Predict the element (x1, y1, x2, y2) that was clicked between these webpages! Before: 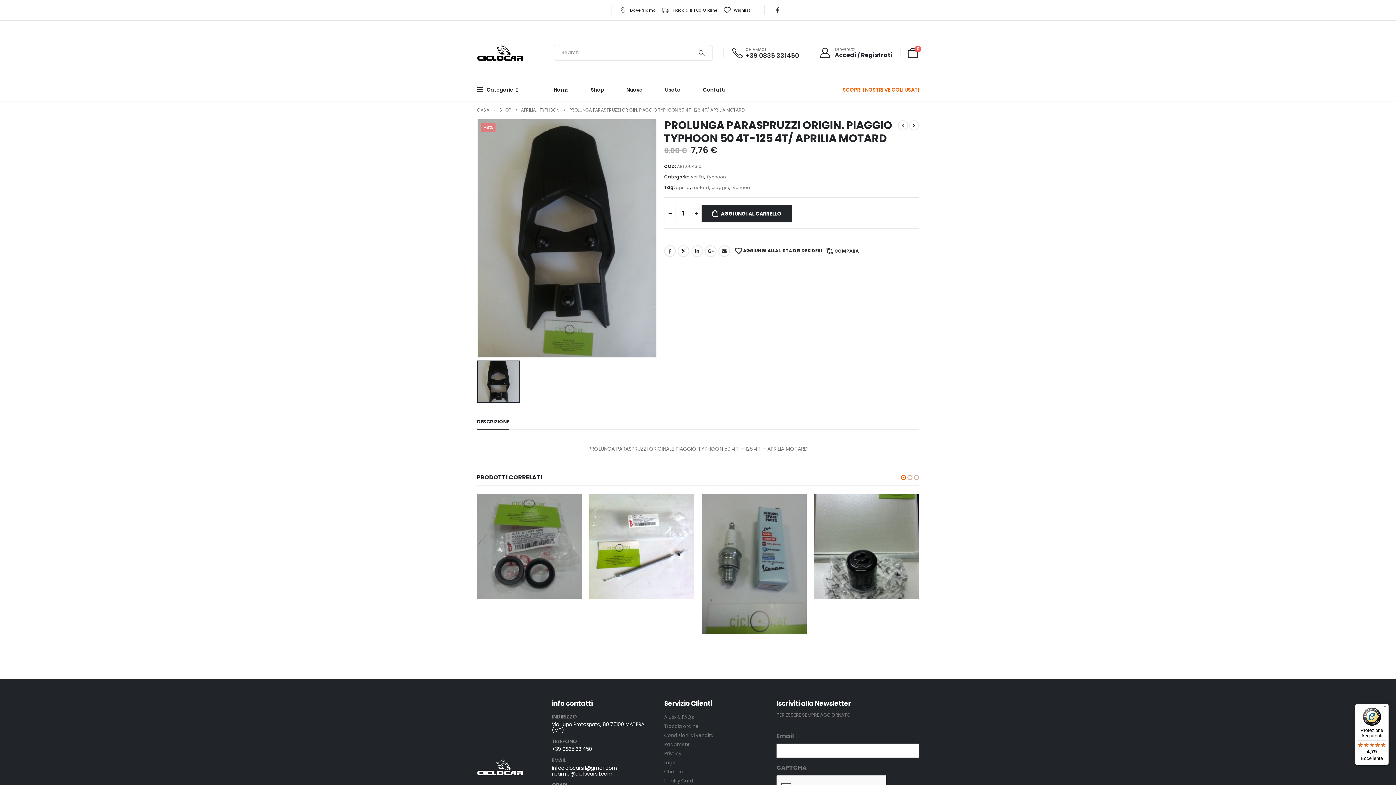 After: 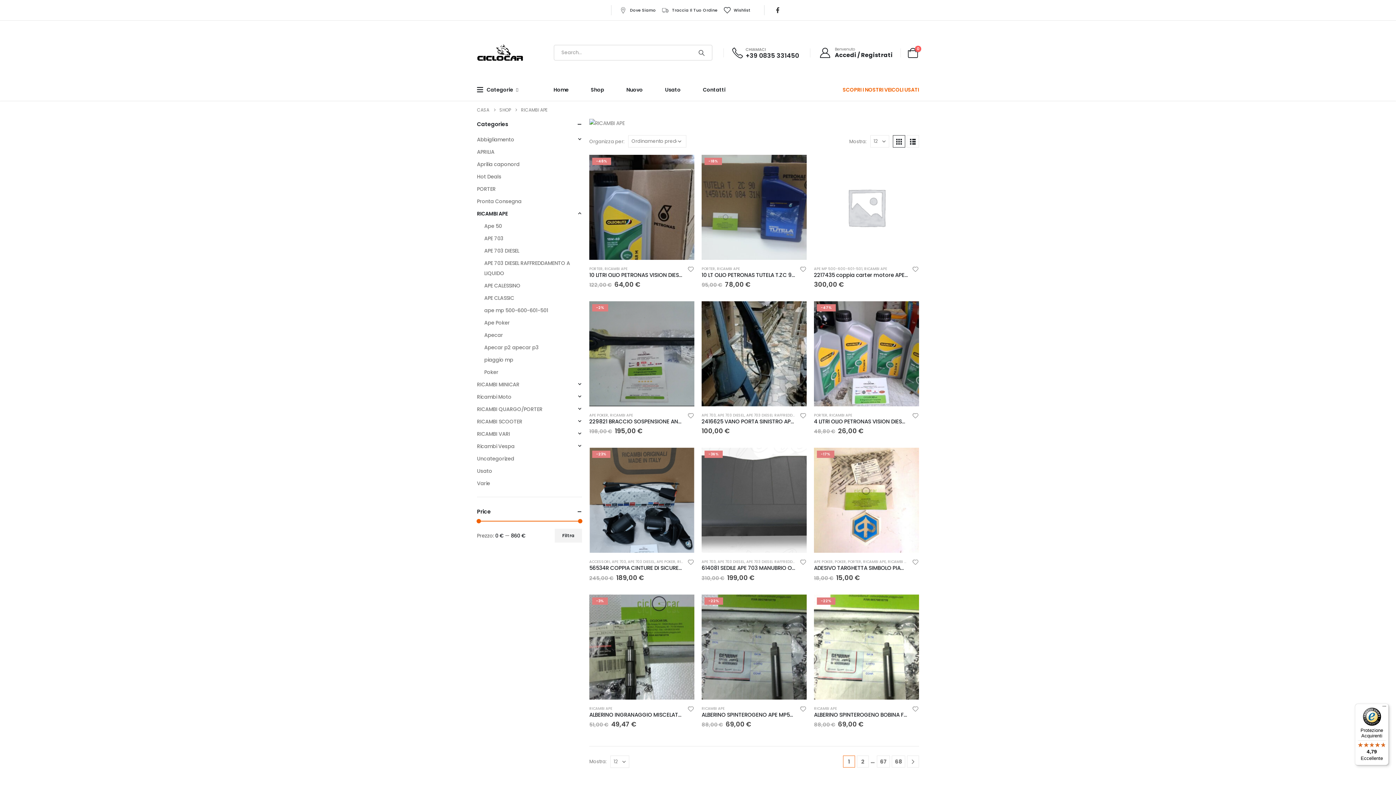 Action: bbox: (830, 605, 853, 611) label: RICAMBI APE